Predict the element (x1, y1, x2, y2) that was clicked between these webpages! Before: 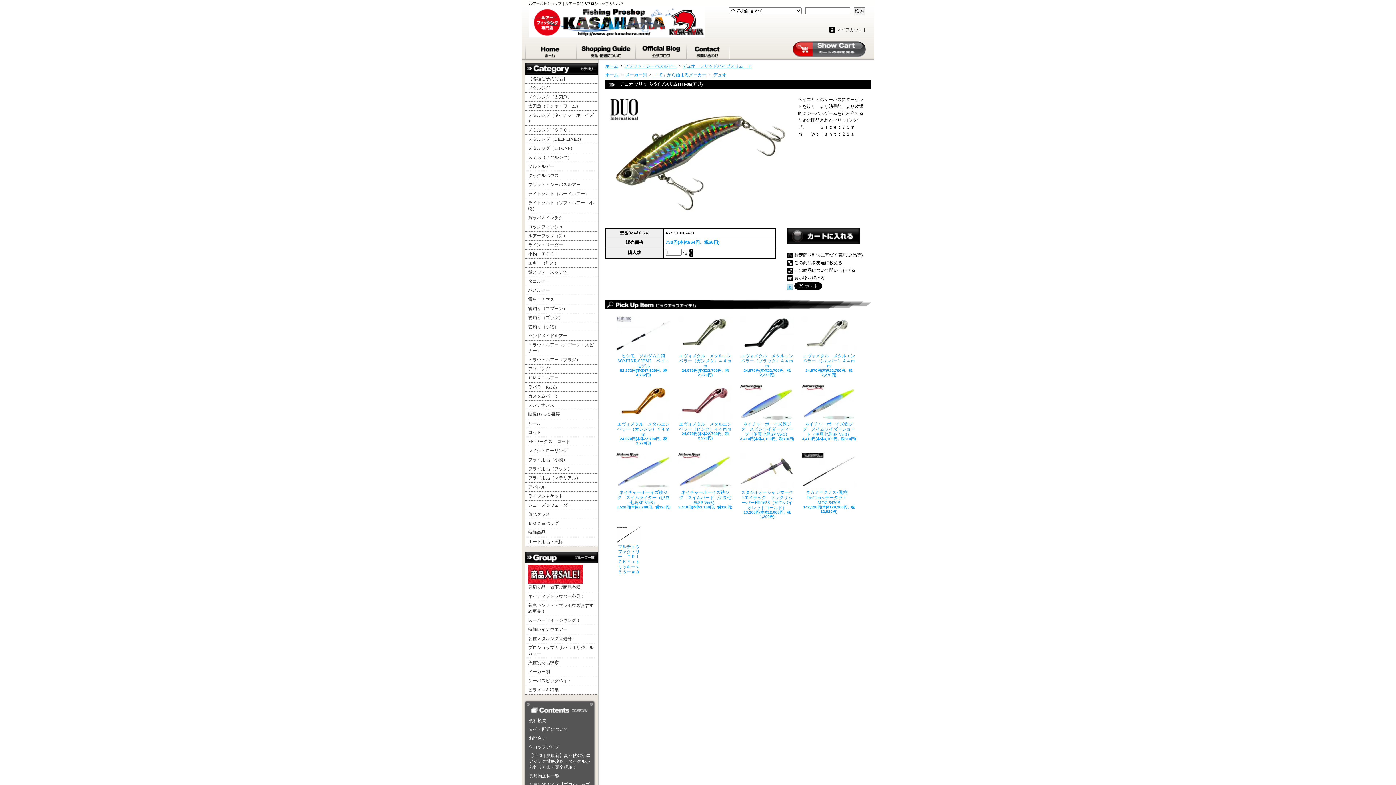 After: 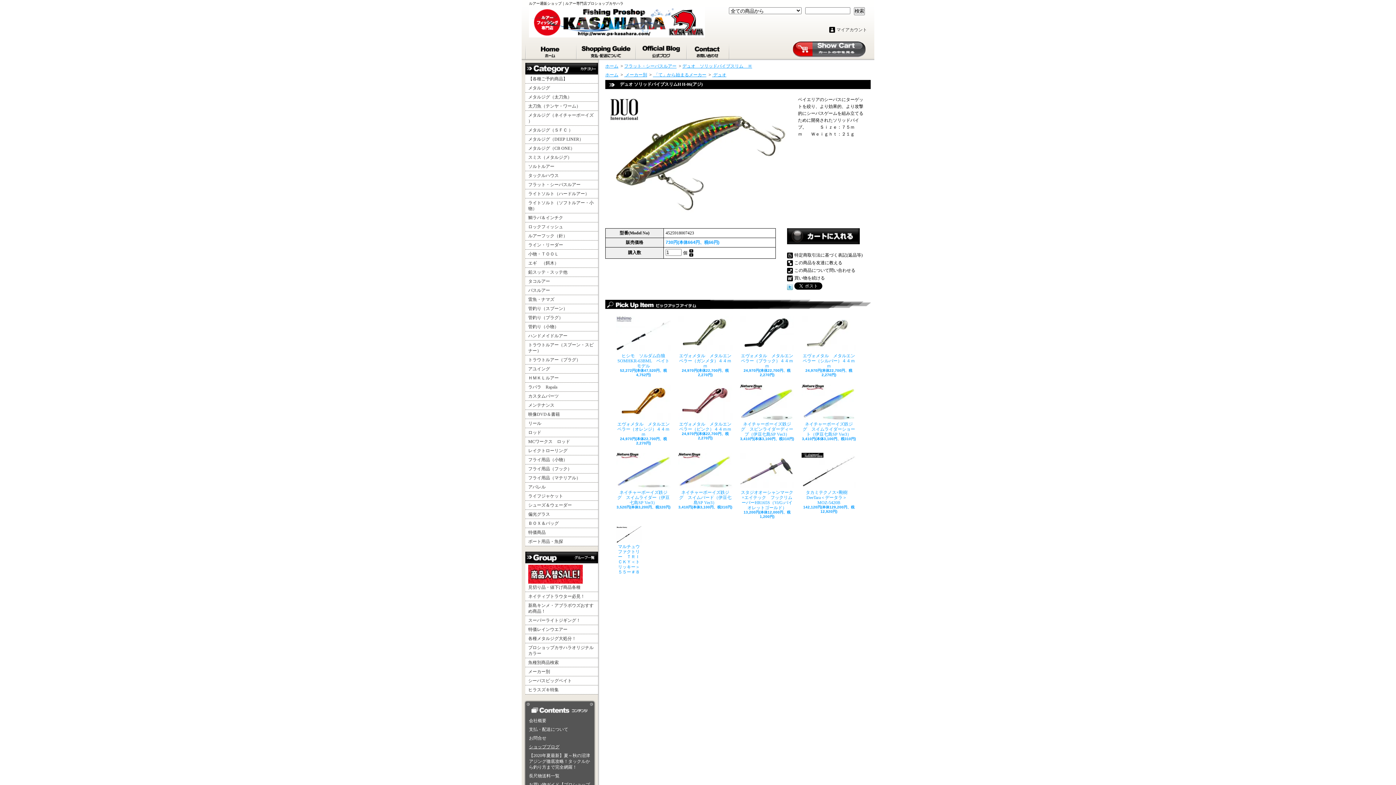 Action: bbox: (529, 744, 559, 749) label: ショップブログ